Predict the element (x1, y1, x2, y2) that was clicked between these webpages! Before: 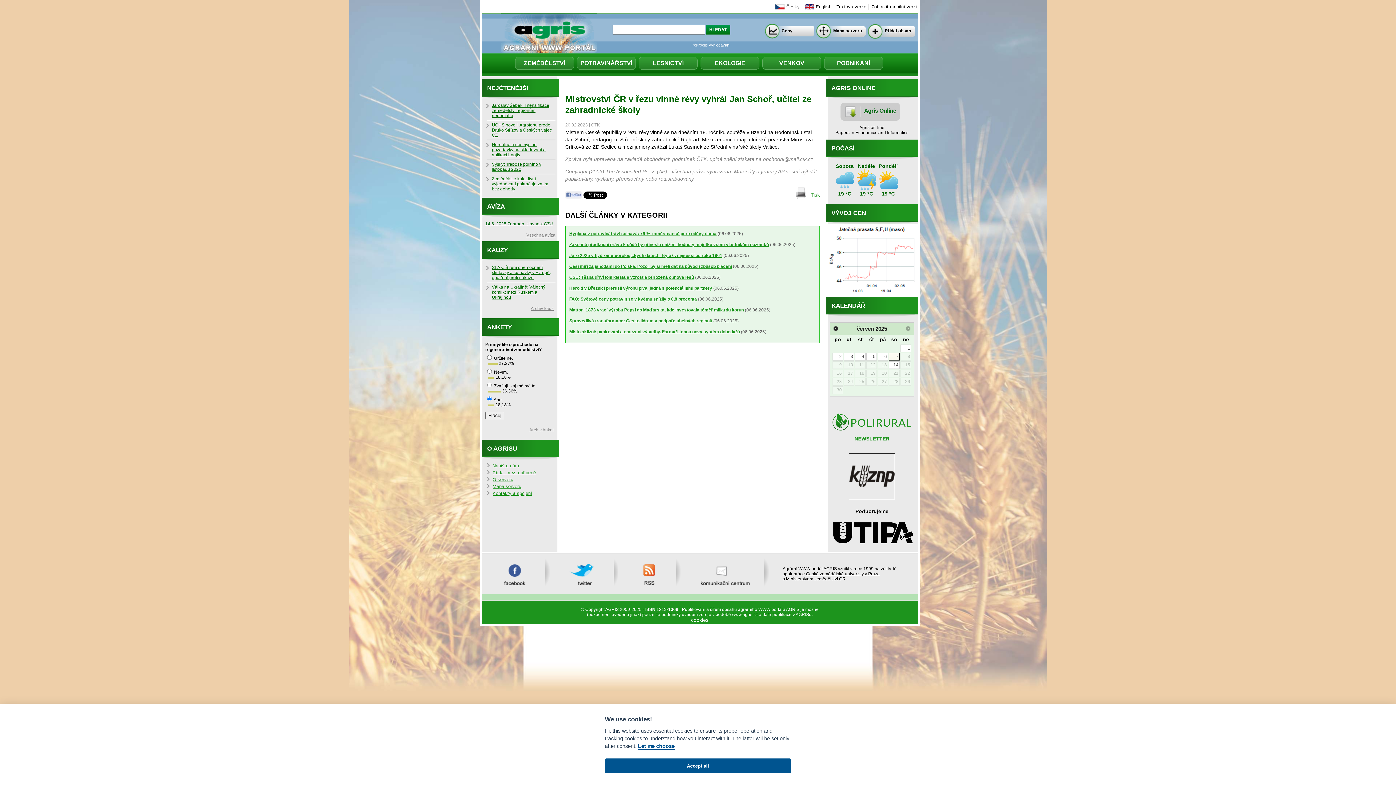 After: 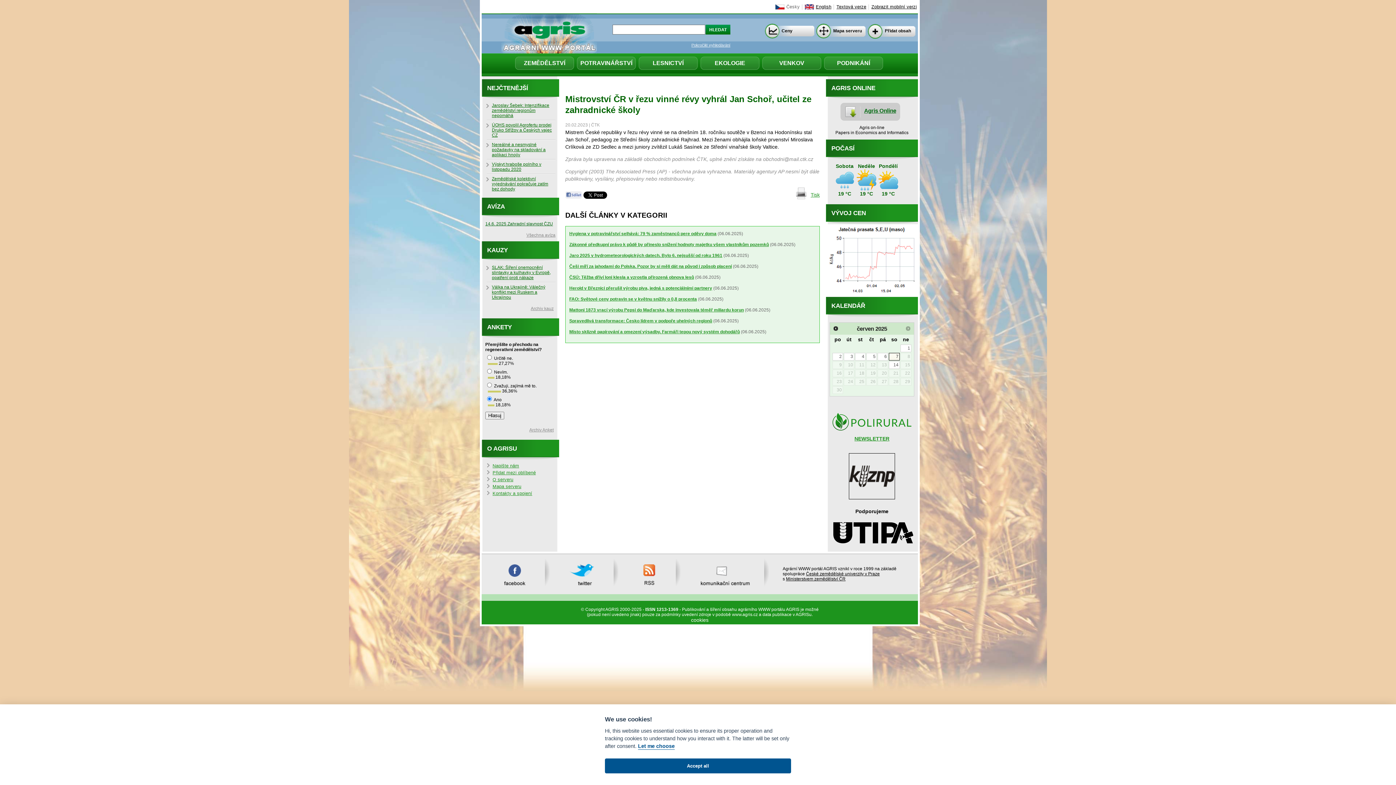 Action: bbox: (495, 581, 536, 586)